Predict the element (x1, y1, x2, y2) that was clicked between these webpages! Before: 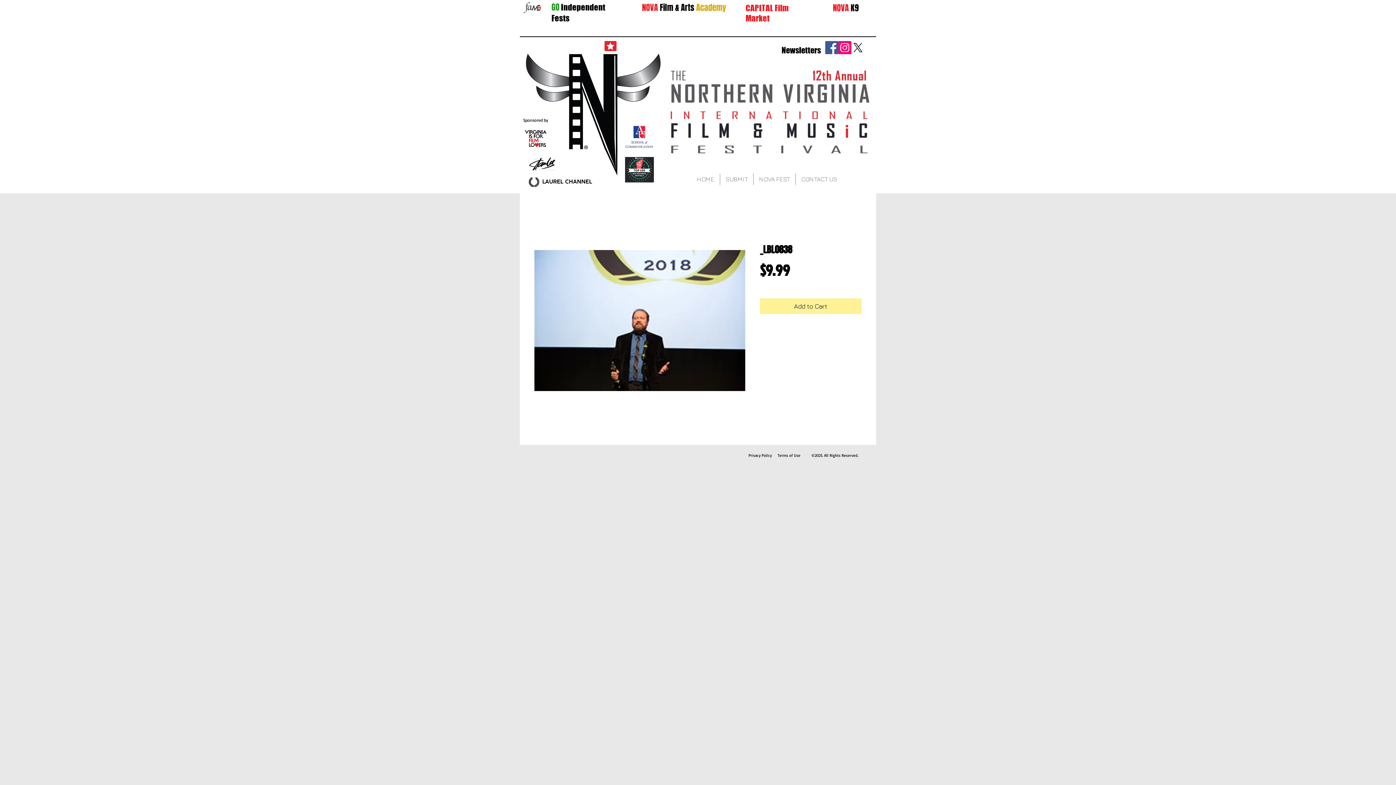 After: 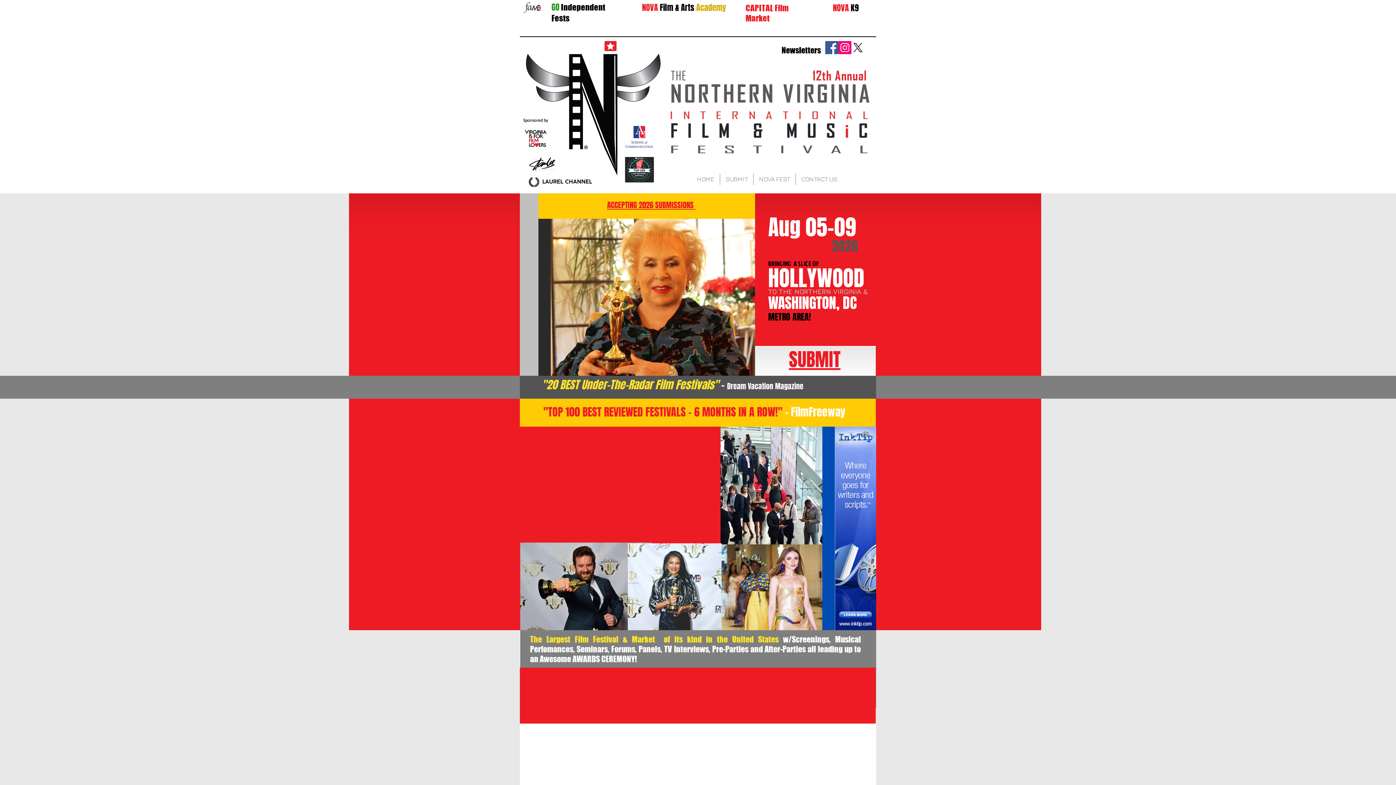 Action: bbox: (523, 38, 663, 180)